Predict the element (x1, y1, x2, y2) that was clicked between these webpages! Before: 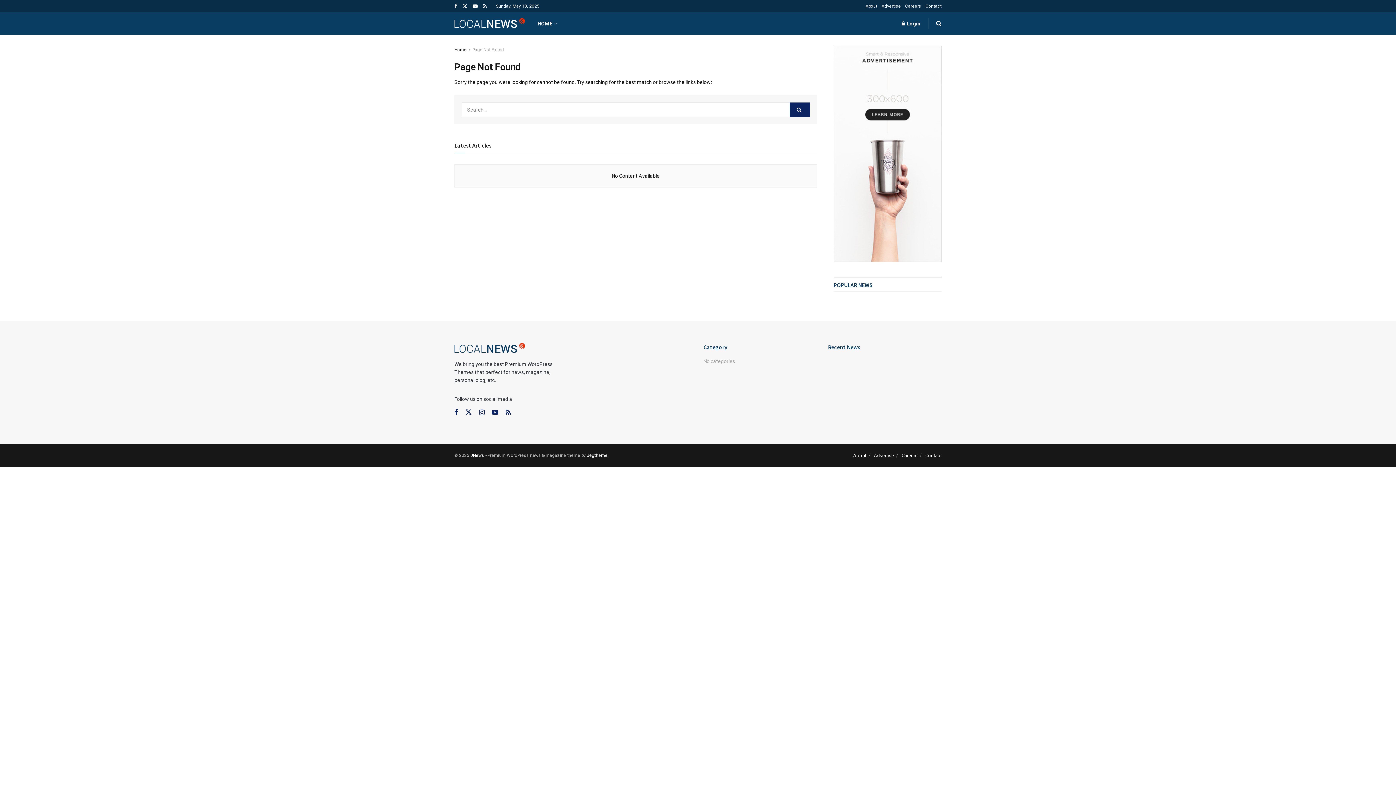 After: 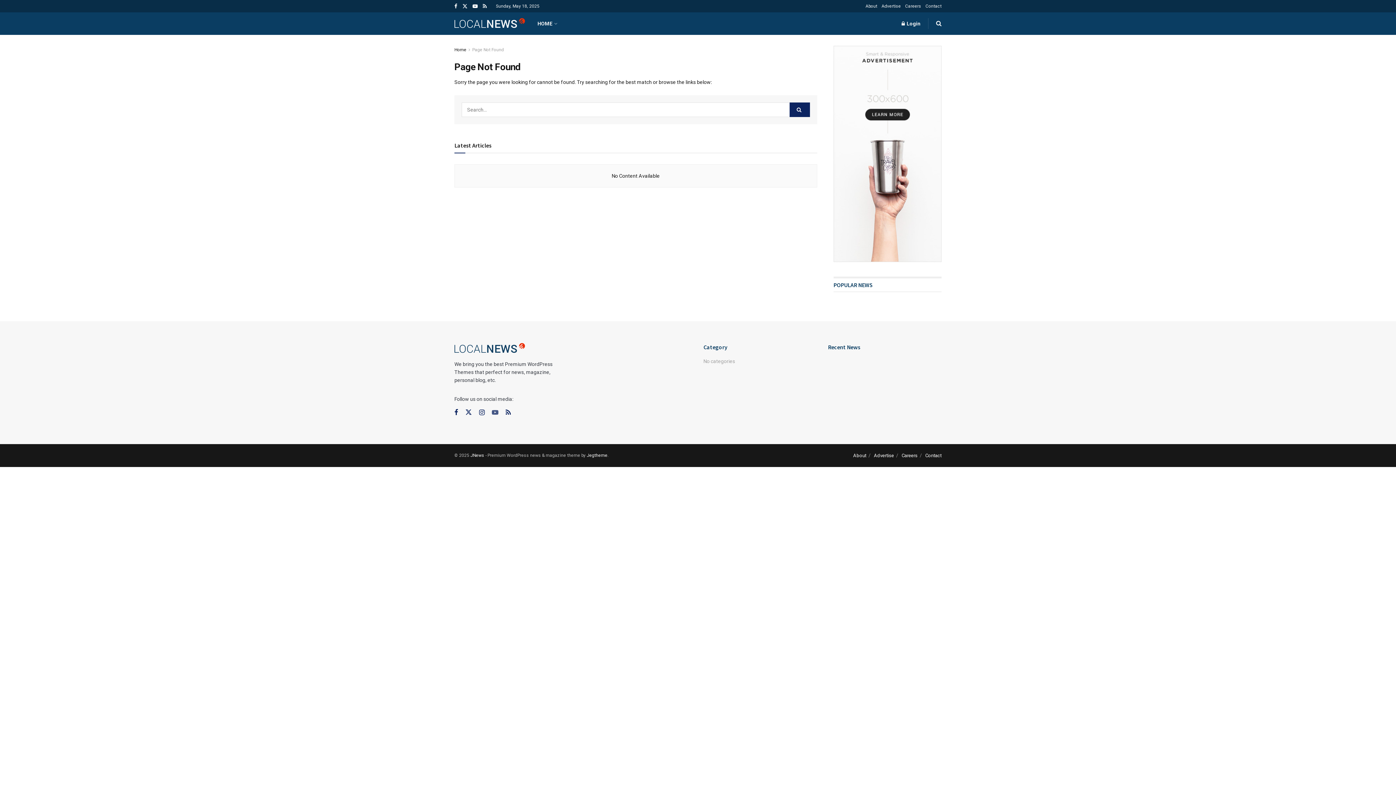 Action: label: Find us on Youtube bbox: (492, 408, 498, 417)